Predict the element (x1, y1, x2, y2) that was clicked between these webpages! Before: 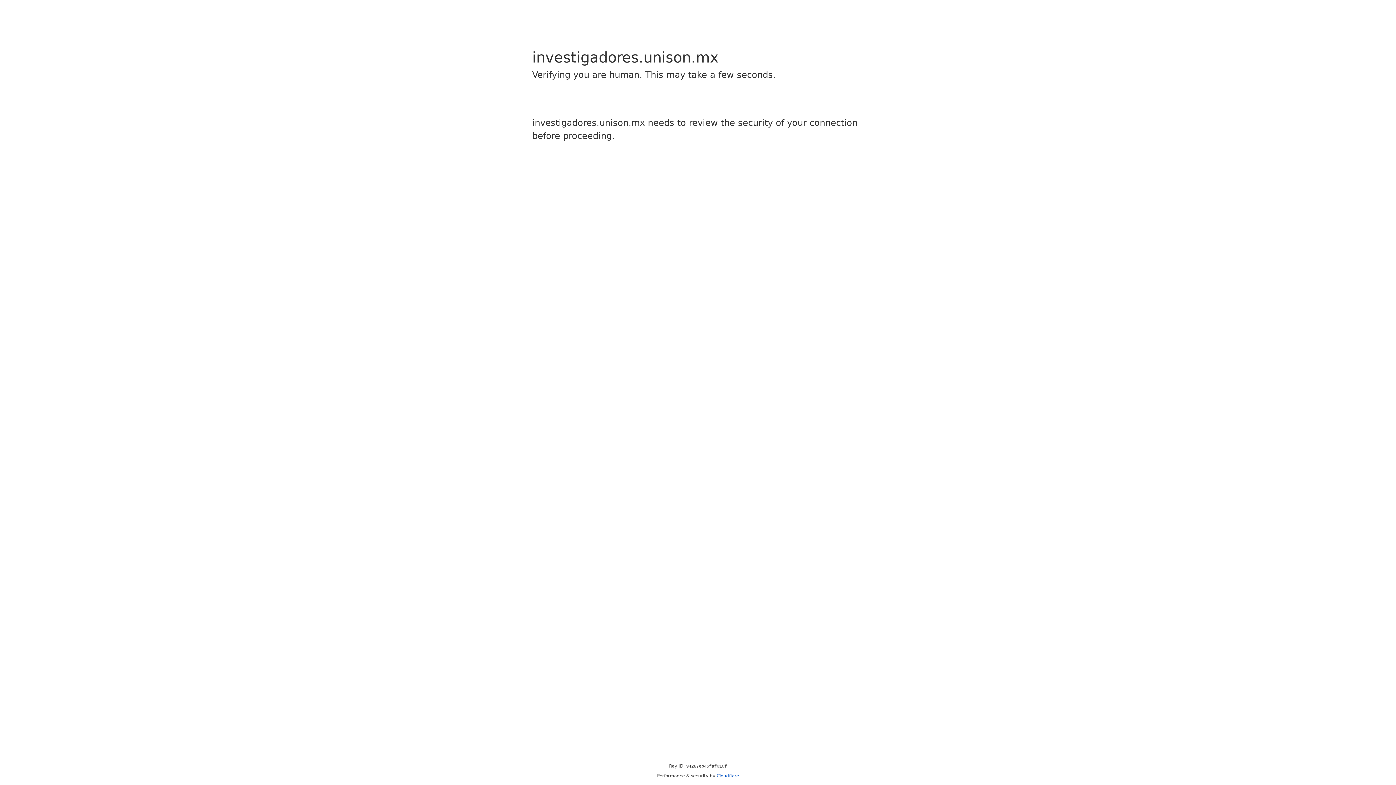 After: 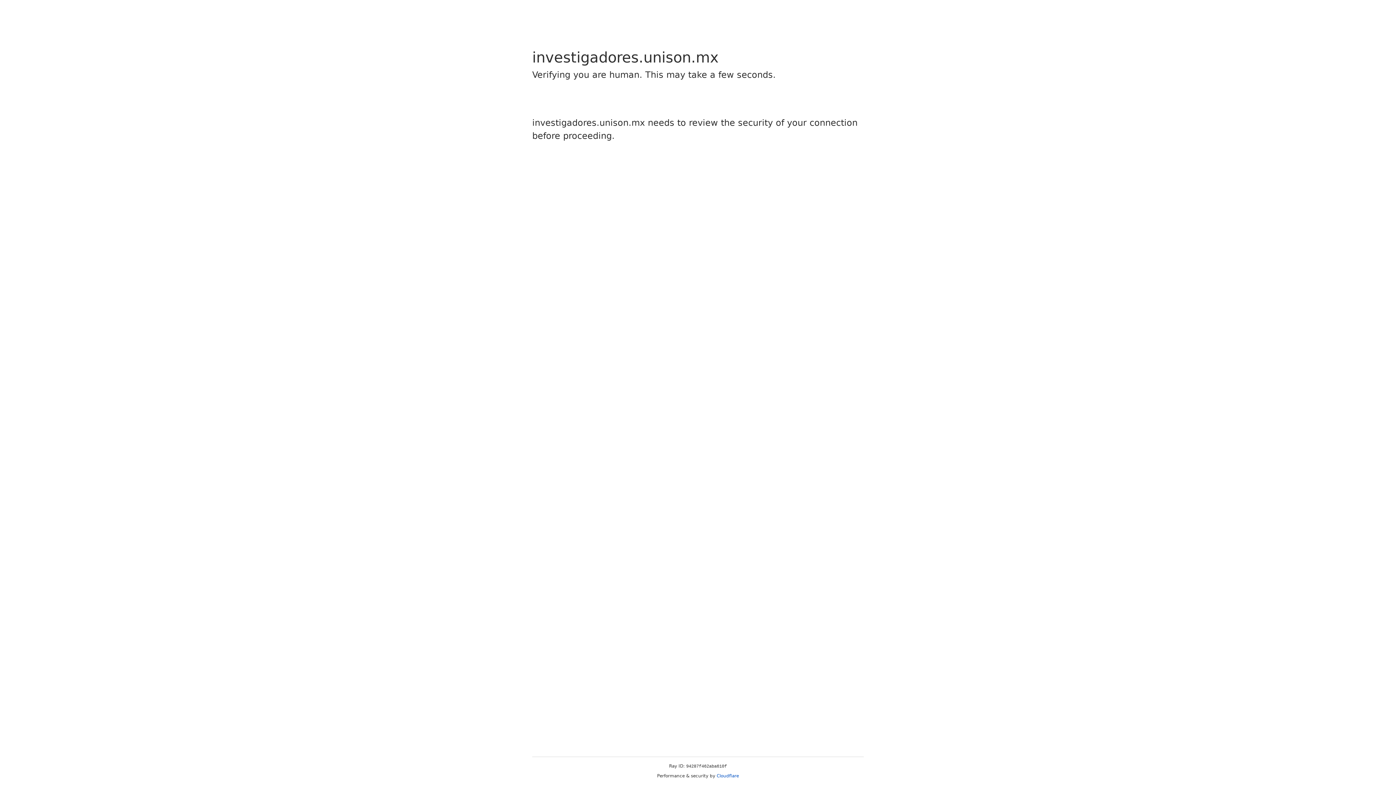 Action: label: Cloudflare bbox: (716, 773, 739, 778)